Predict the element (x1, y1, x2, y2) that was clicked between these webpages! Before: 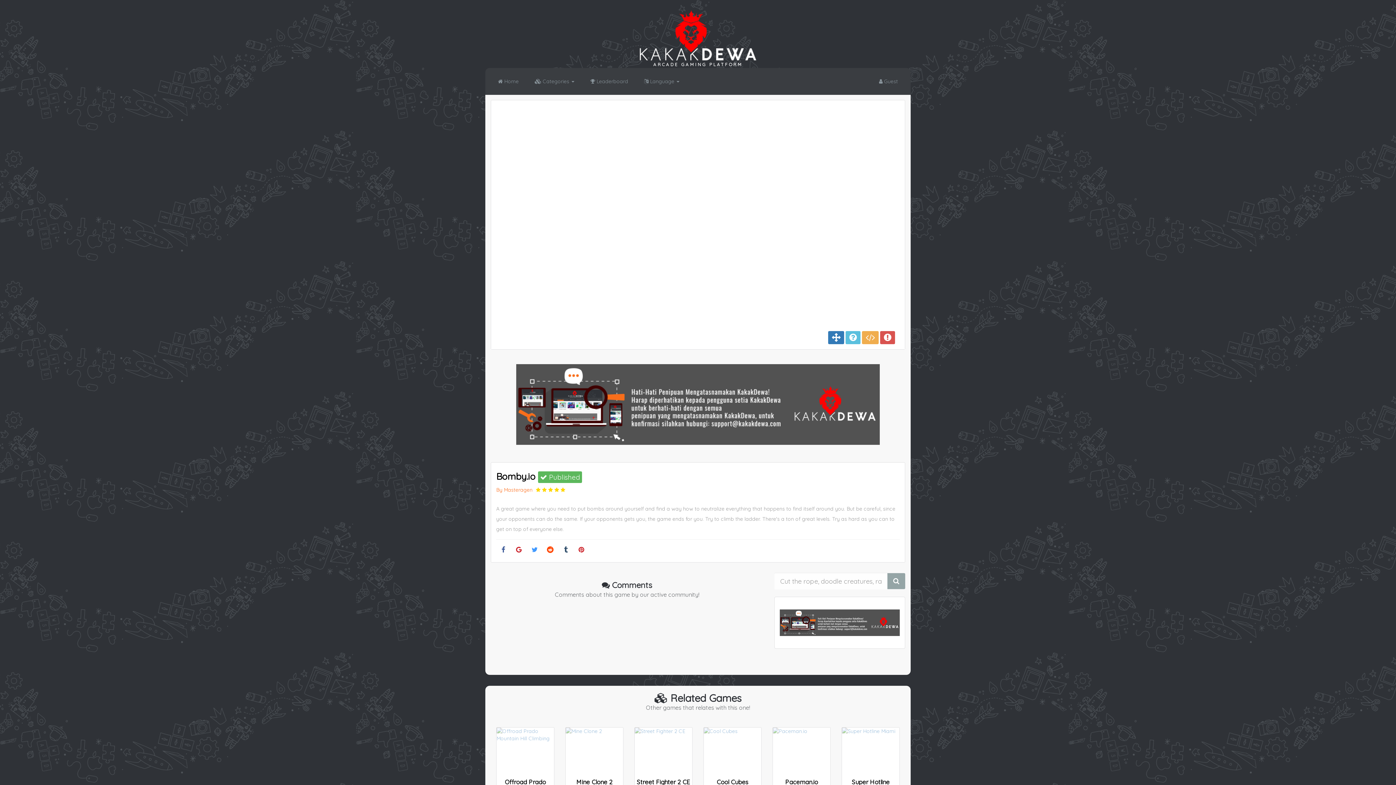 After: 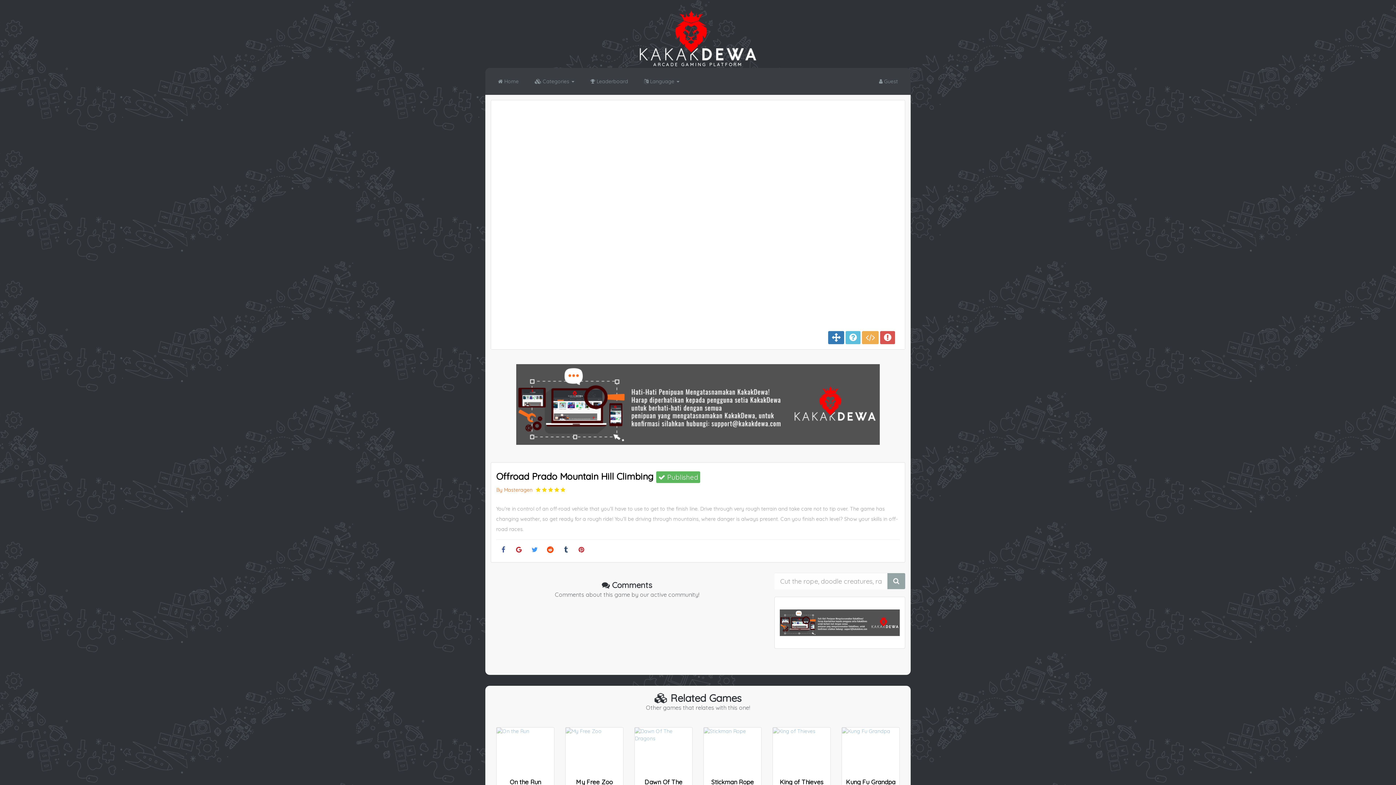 Action: bbox: (496, 728, 554, 774)